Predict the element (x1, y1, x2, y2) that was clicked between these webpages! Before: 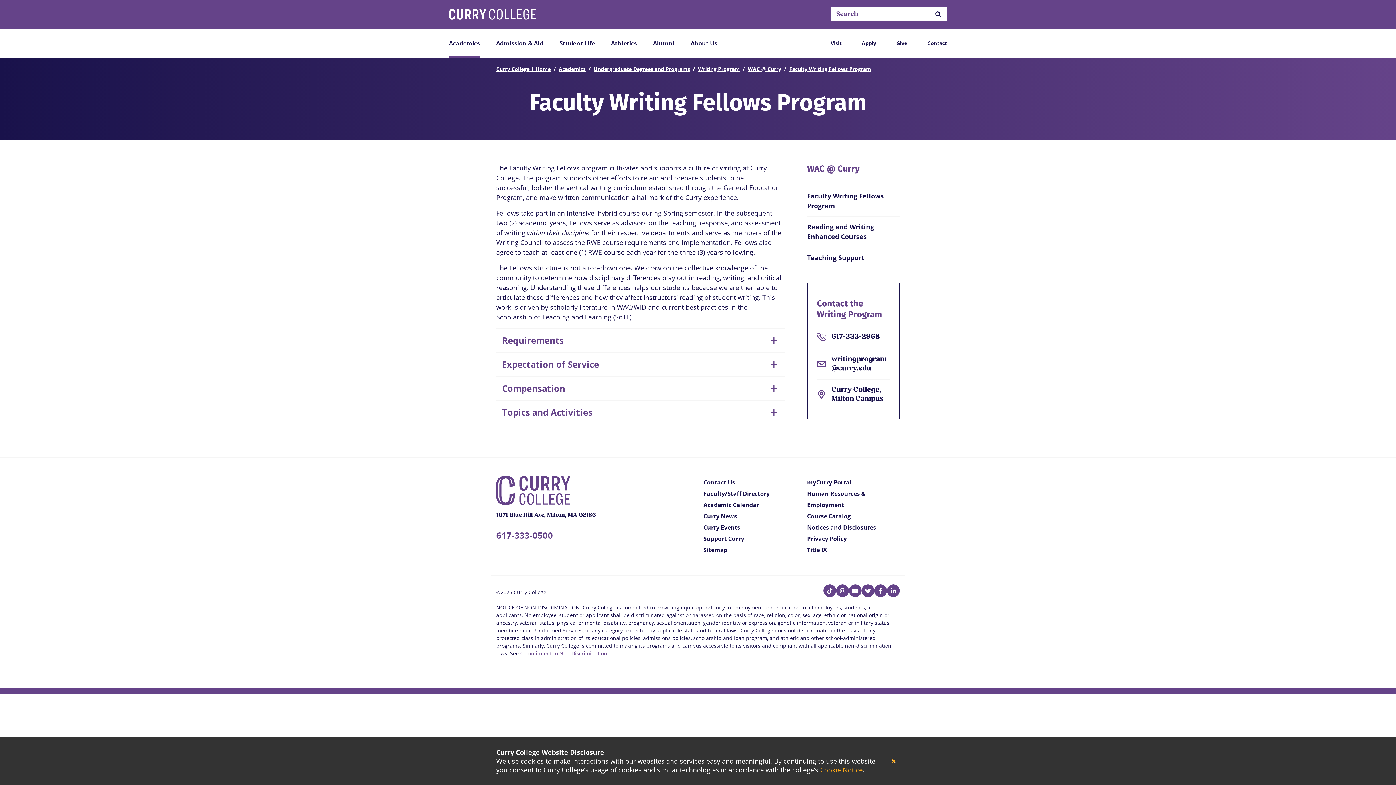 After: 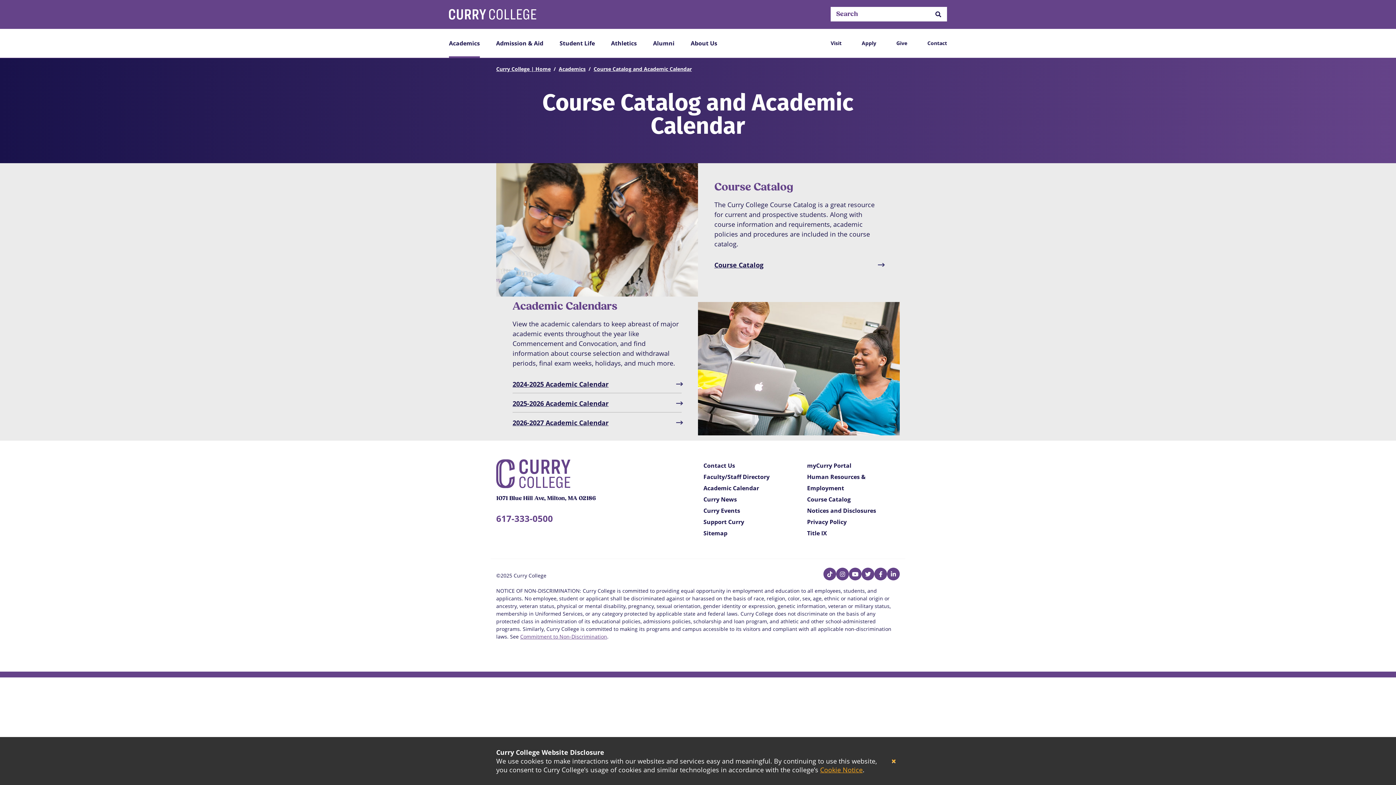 Action: label: Academic Calendar bbox: (703, 501, 759, 509)